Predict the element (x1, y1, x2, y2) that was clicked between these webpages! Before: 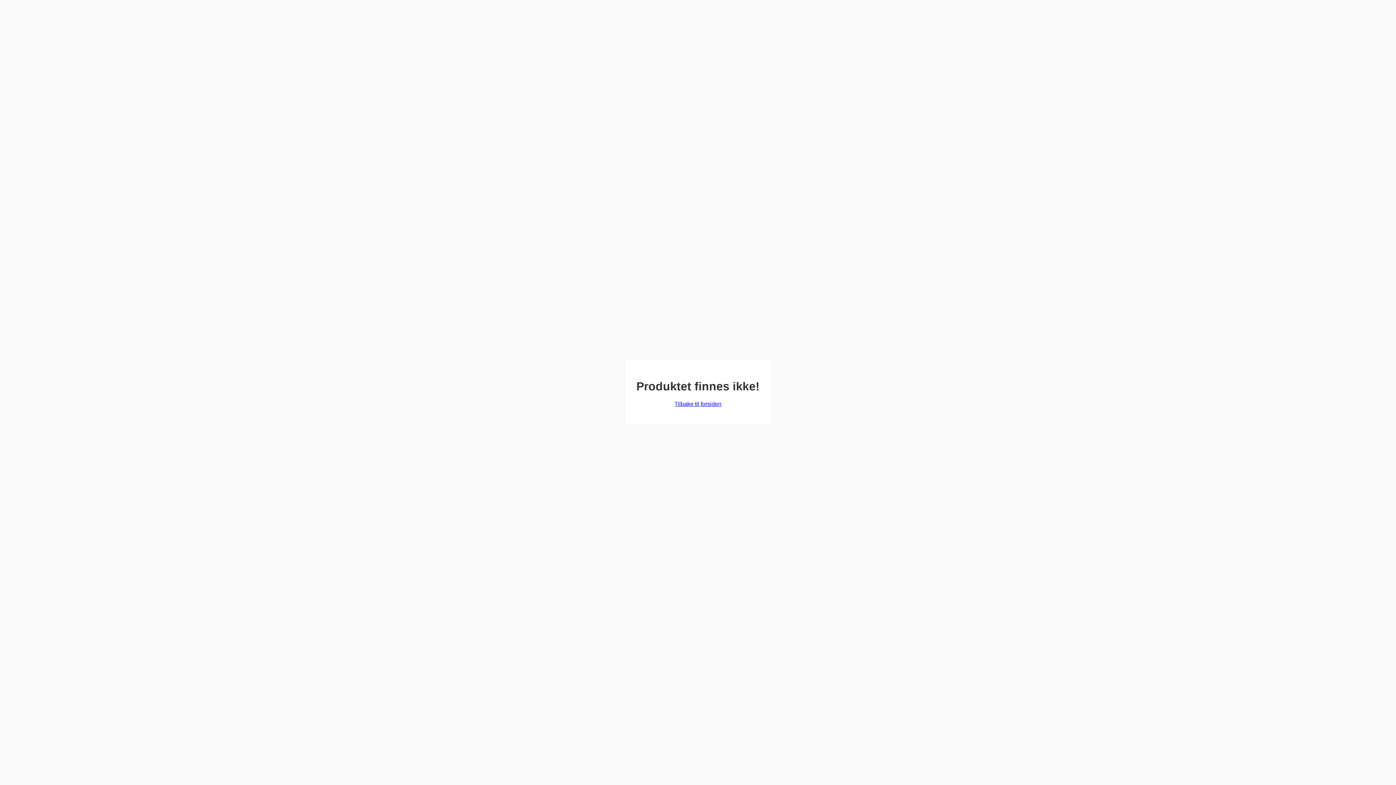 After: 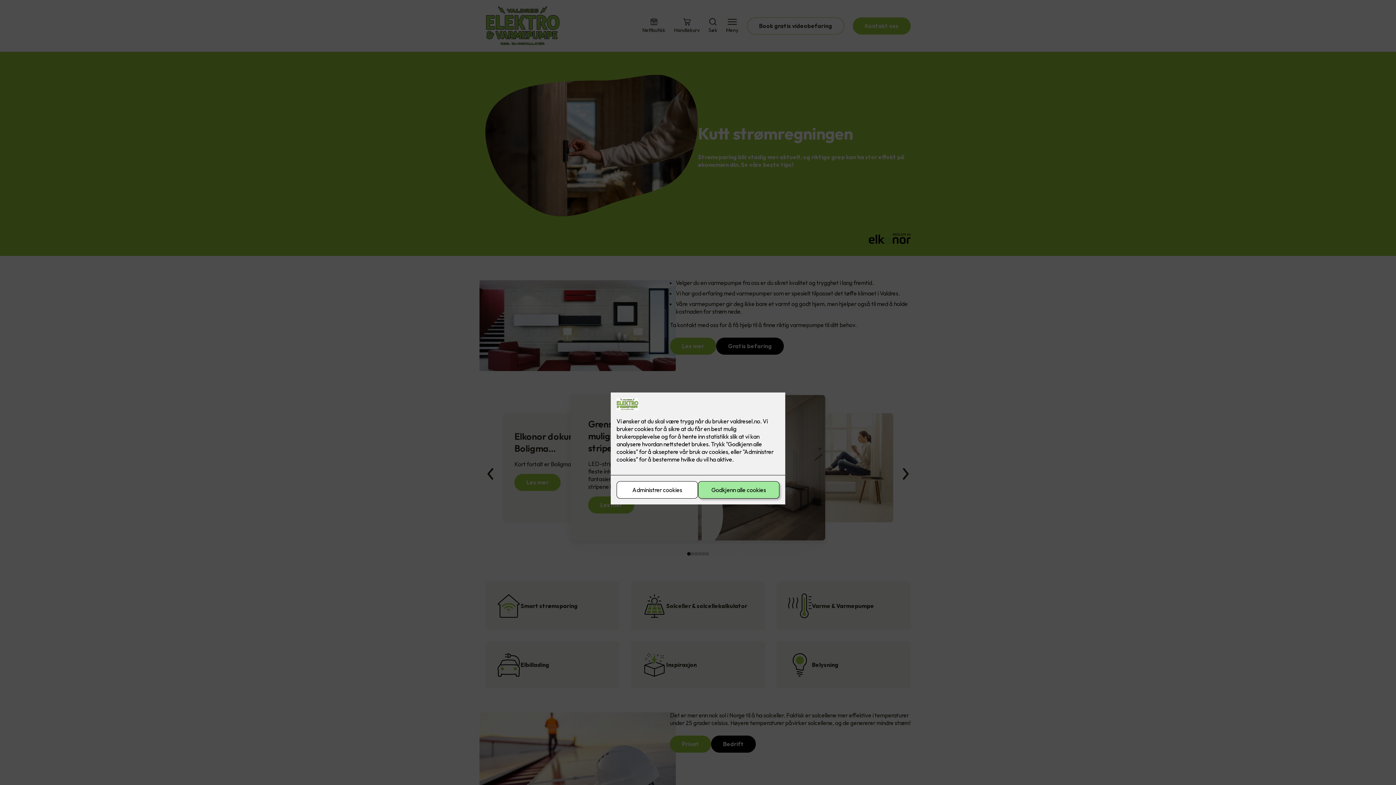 Action: label: Tilbake til forsiden bbox: (674, 401, 721, 407)